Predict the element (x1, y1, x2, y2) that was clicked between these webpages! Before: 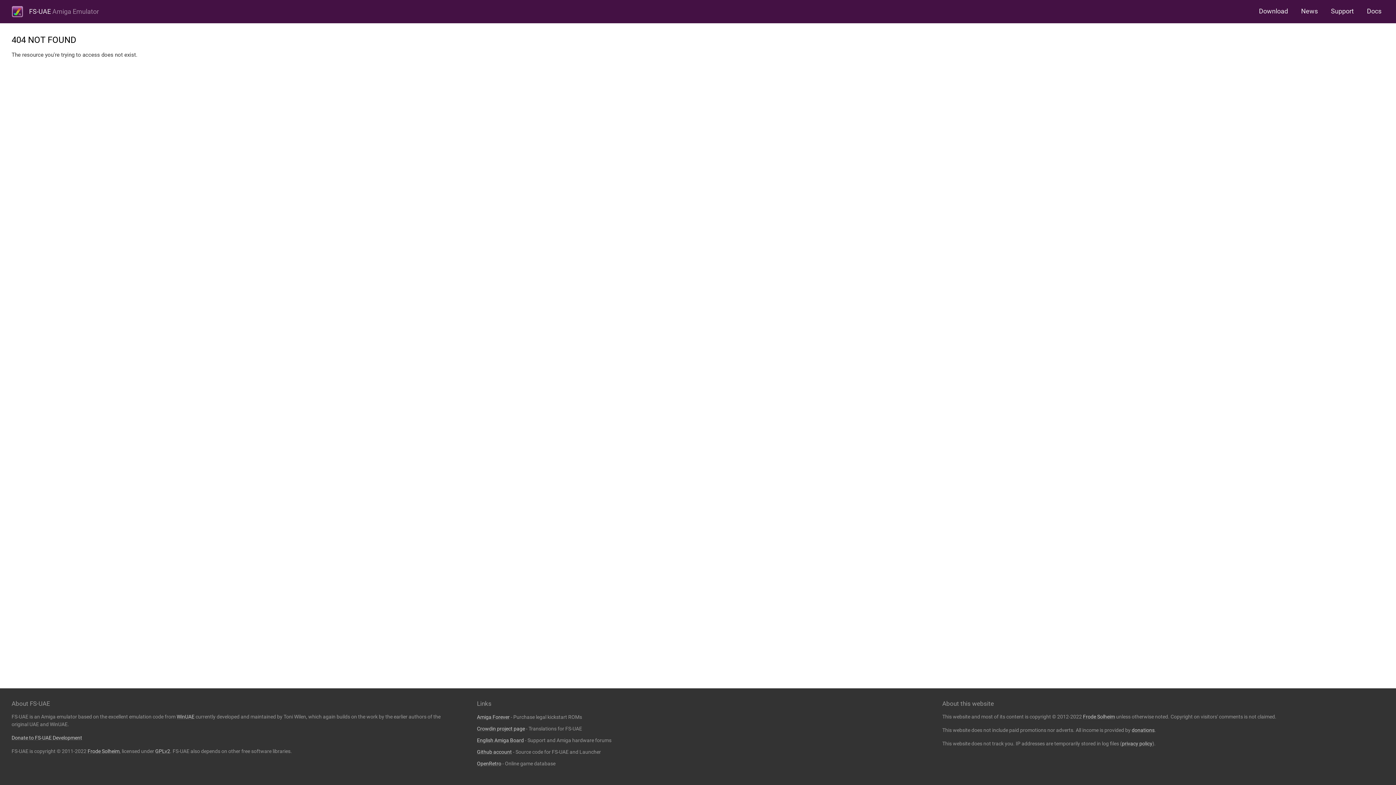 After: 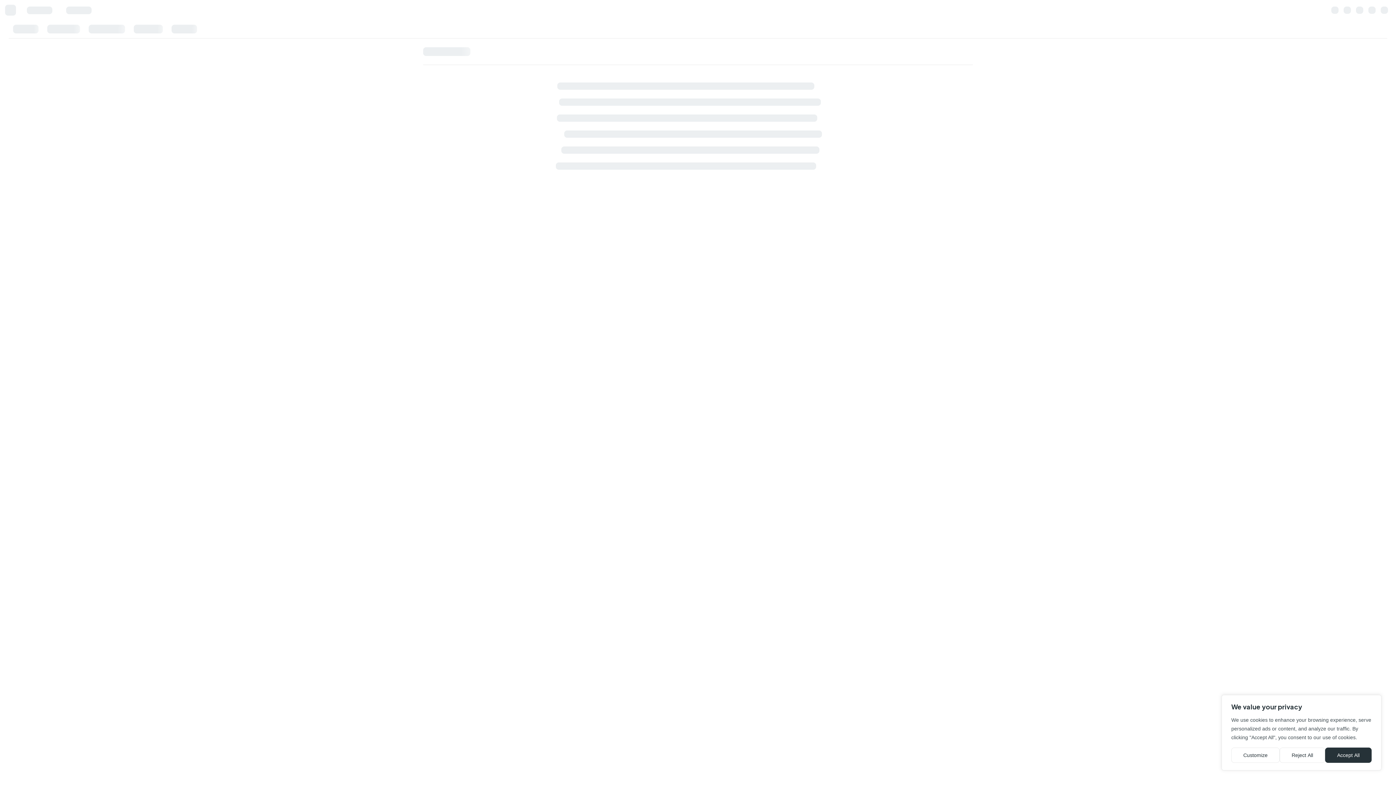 Action: bbox: (477, 726, 525, 732) label: Crowdin project page